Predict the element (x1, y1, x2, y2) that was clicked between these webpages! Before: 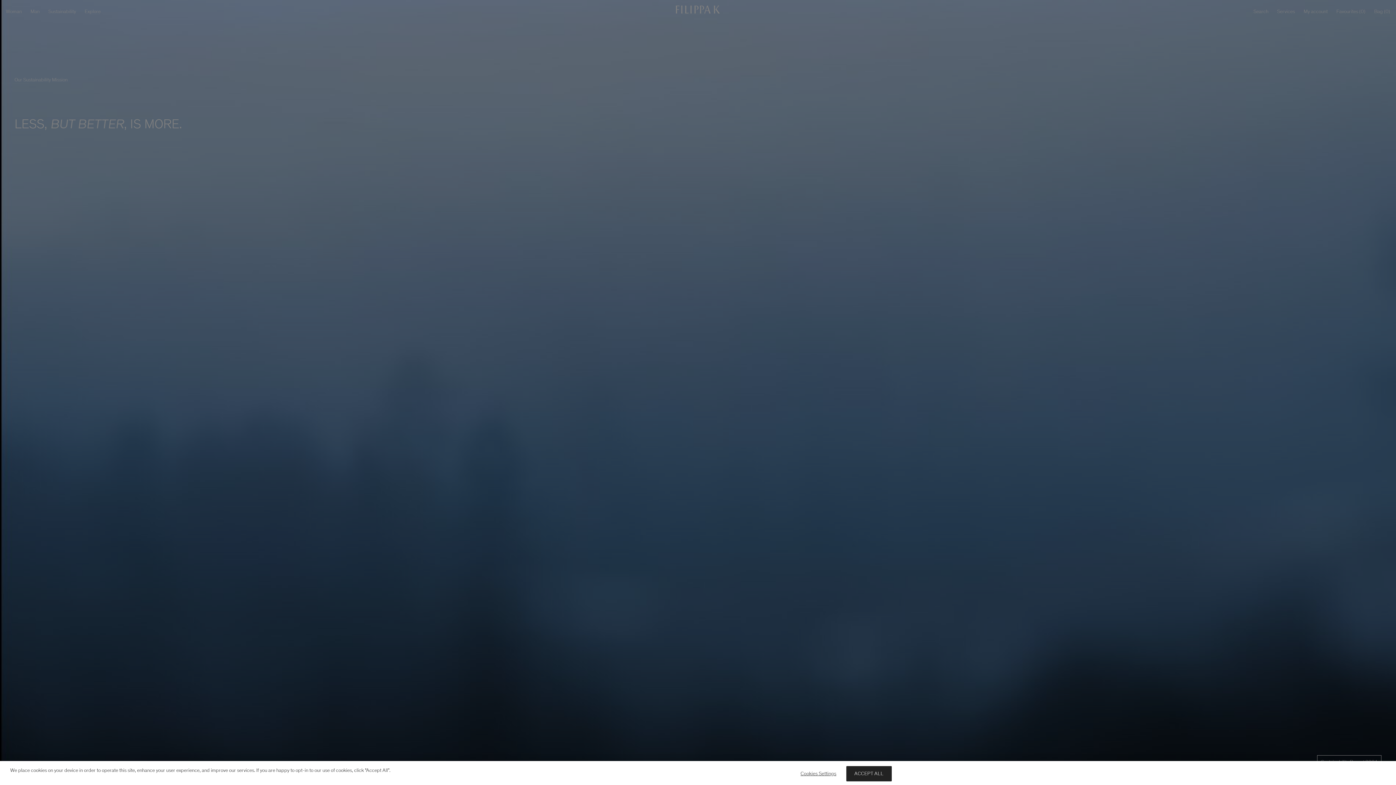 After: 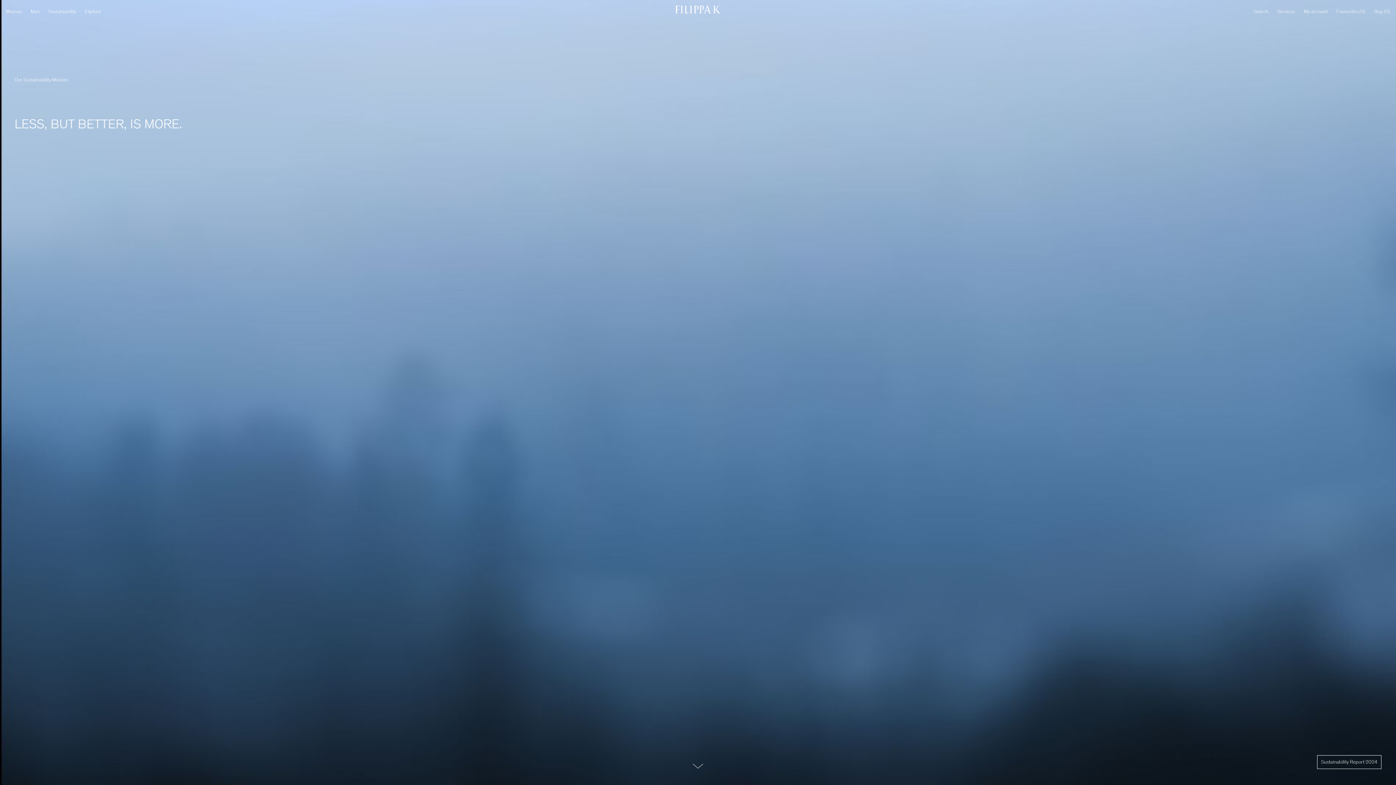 Action: label: ACCEPT ALL bbox: (846, 766, 891, 781)